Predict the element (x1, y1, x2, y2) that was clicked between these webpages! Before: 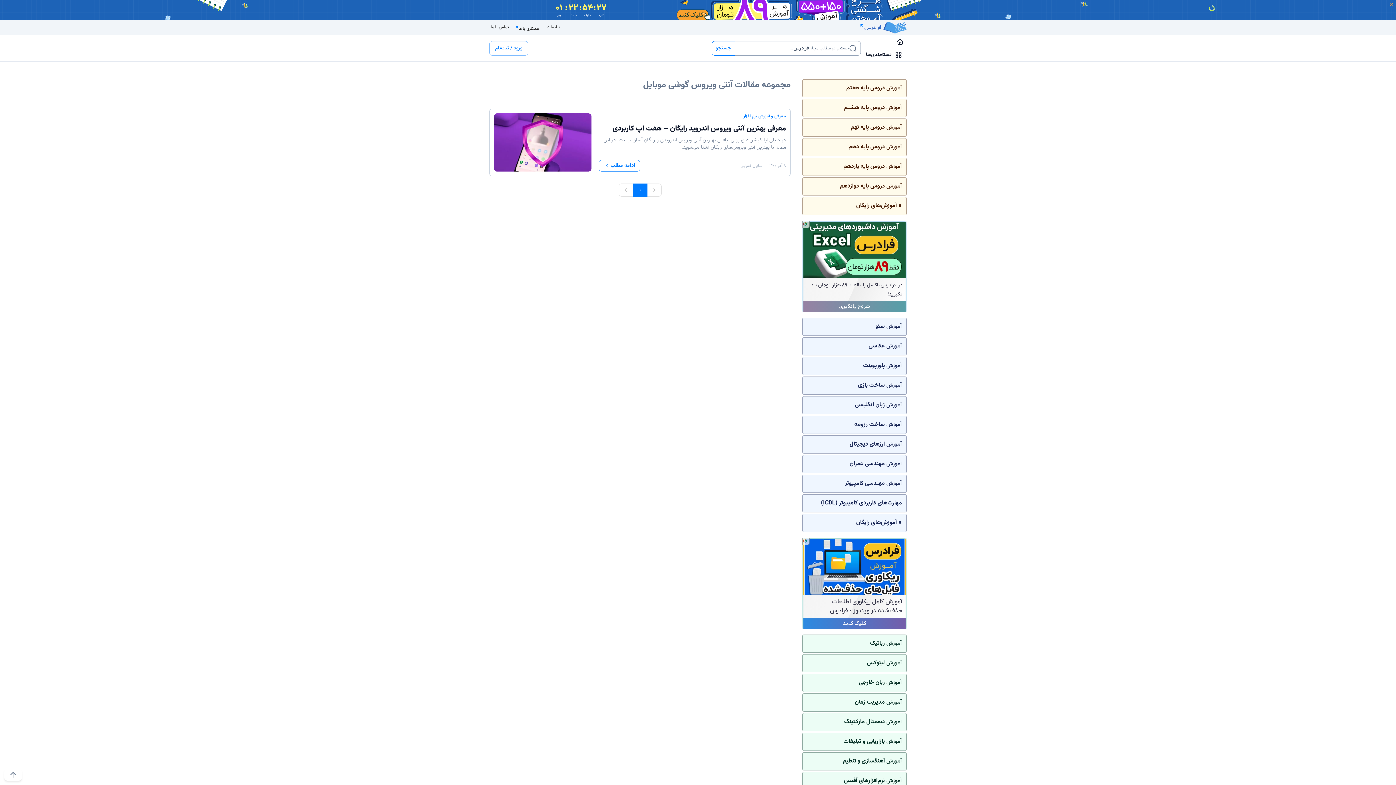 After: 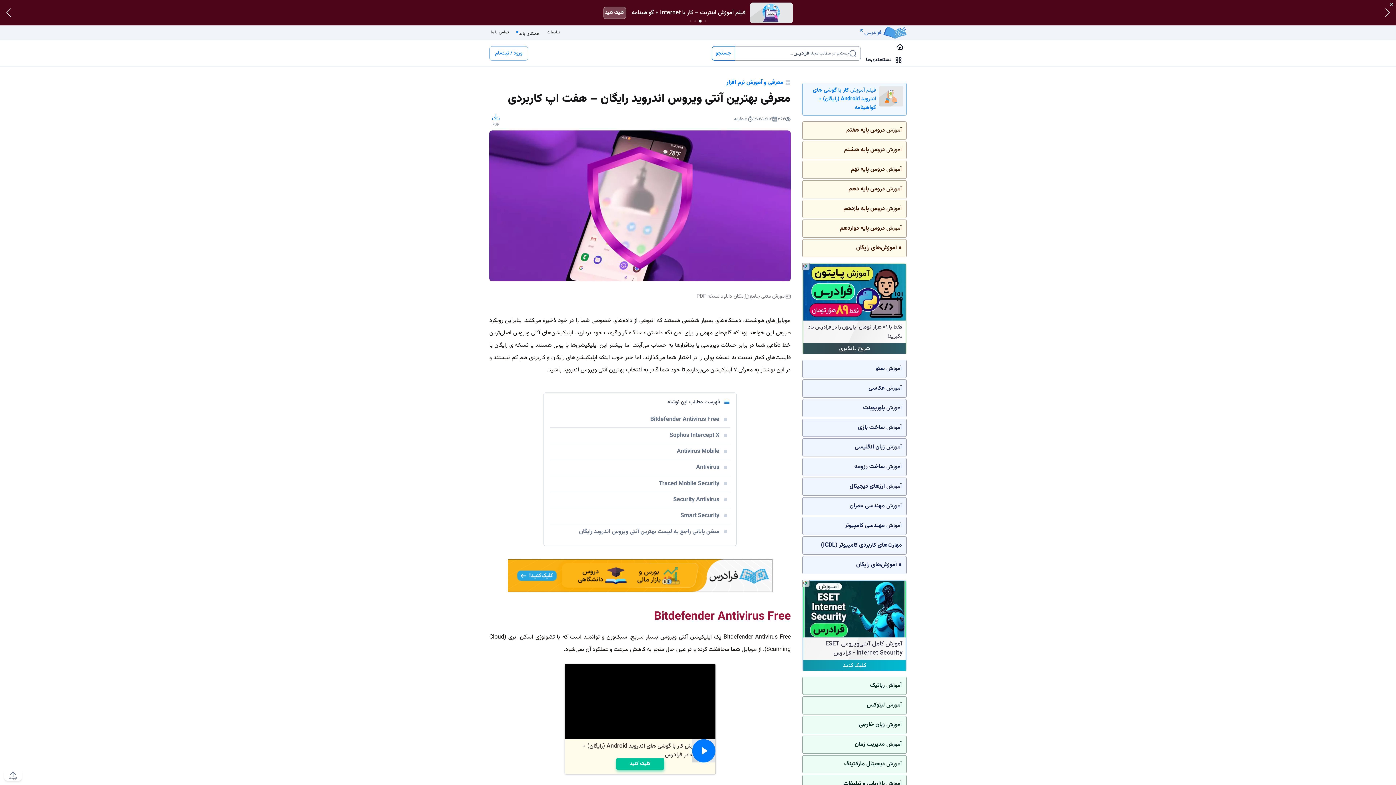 Action: bbox: (494, 113, 591, 171)